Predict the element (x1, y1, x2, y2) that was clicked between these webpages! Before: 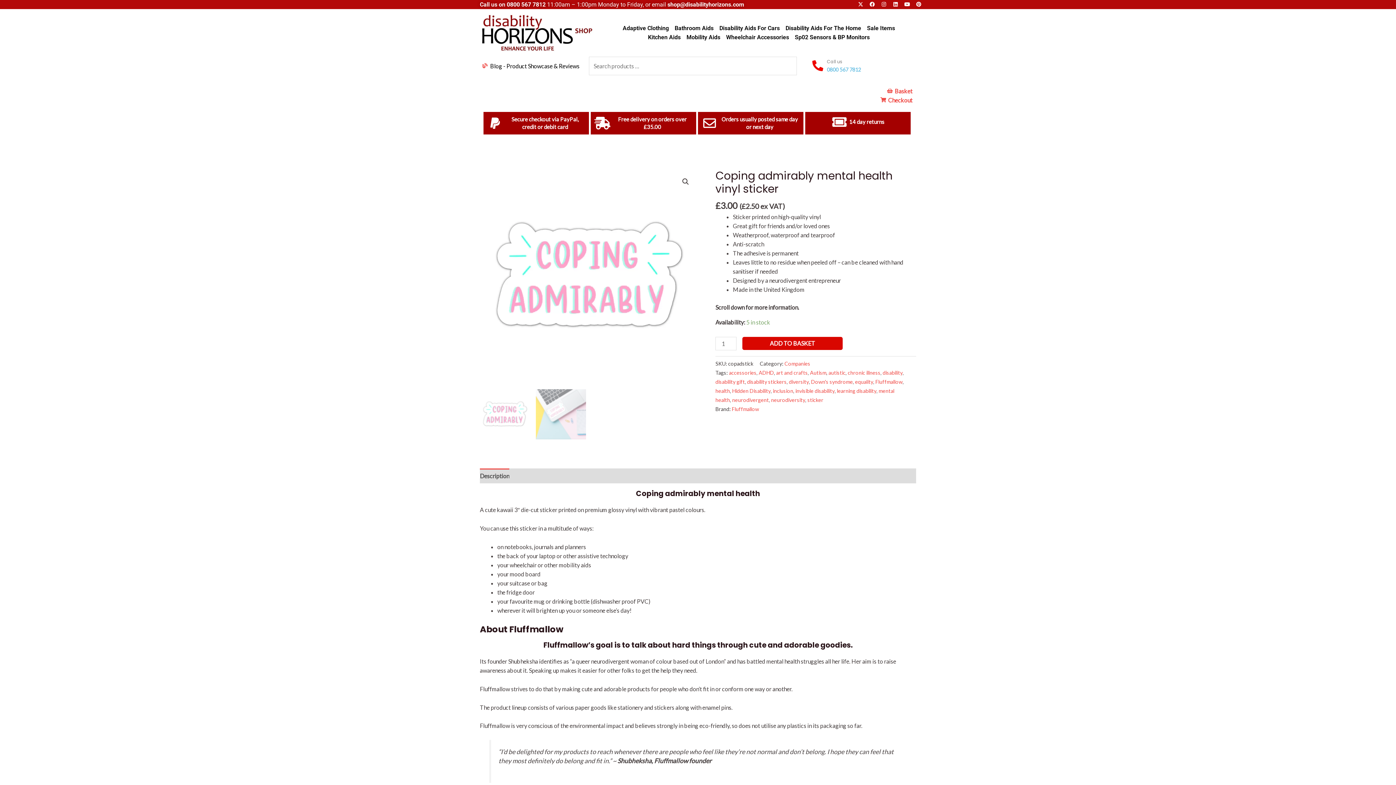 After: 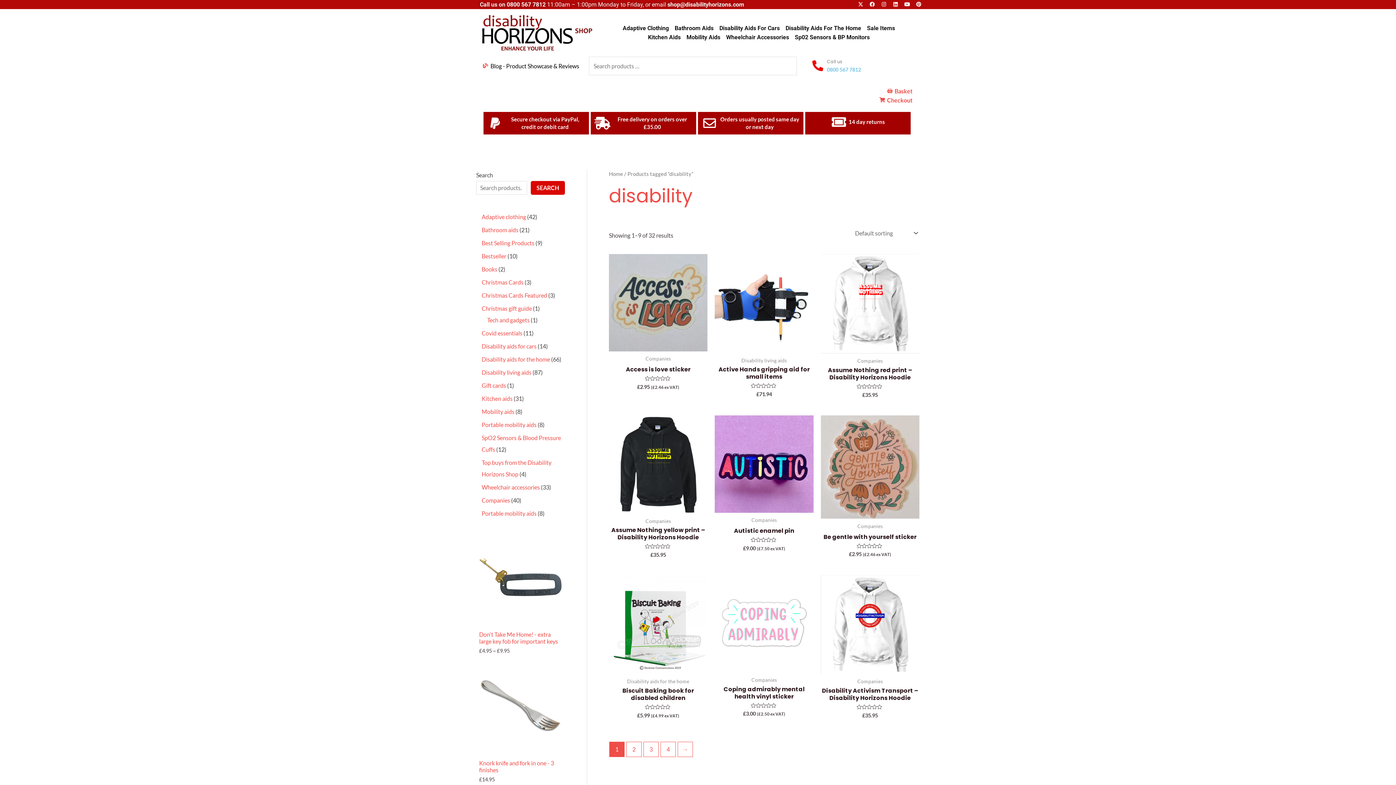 Action: bbox: (882, 369, 902, 376) label: disability